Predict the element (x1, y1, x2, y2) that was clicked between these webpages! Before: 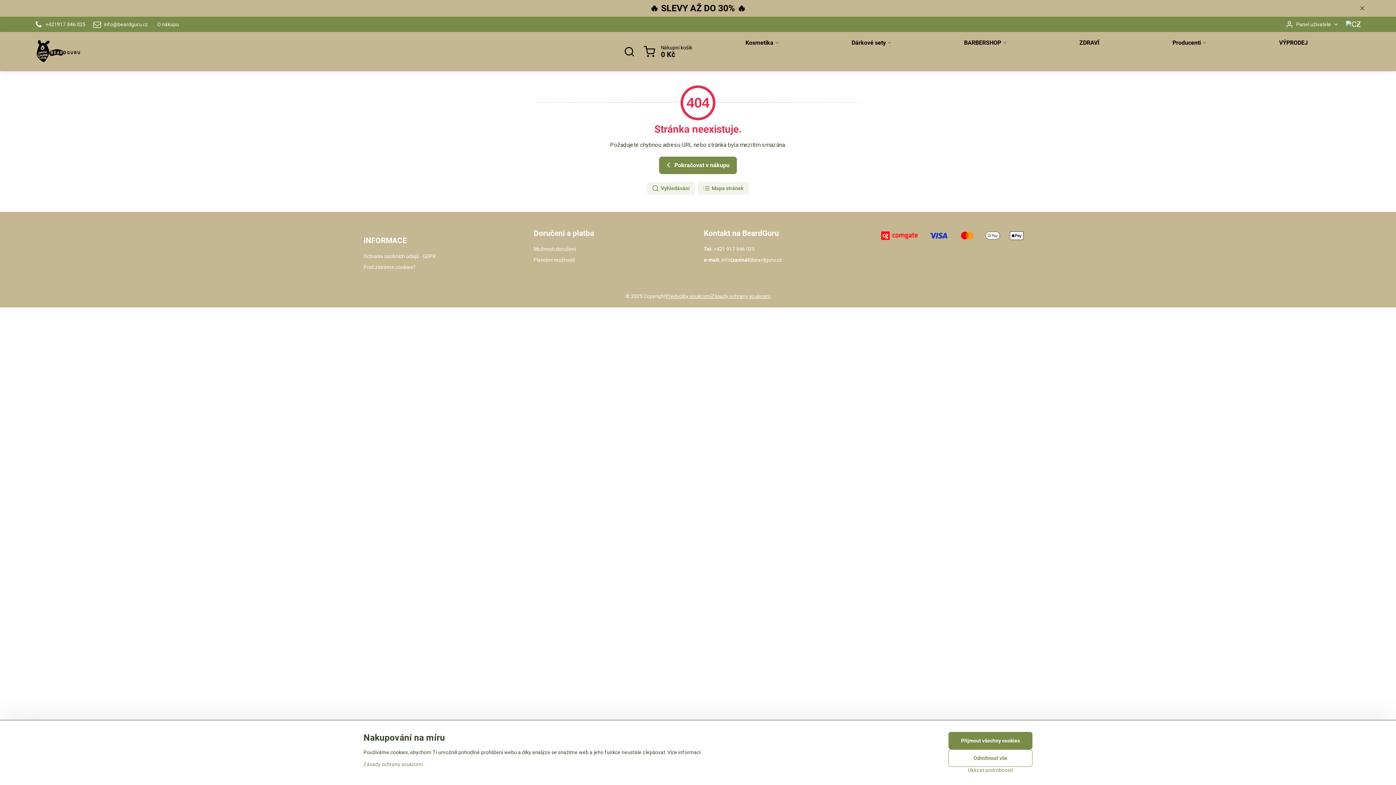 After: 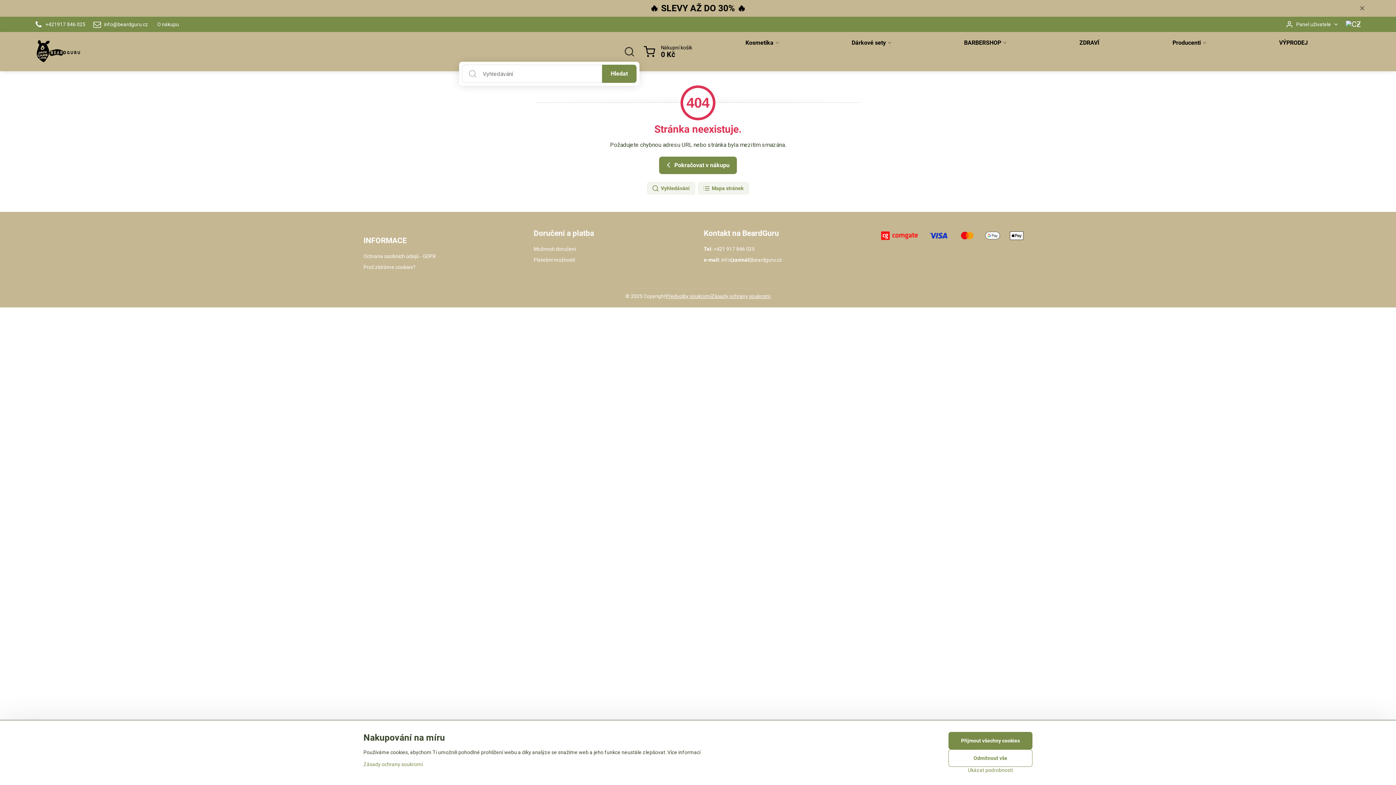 Action: bbox: (619, 41, 639, 61)